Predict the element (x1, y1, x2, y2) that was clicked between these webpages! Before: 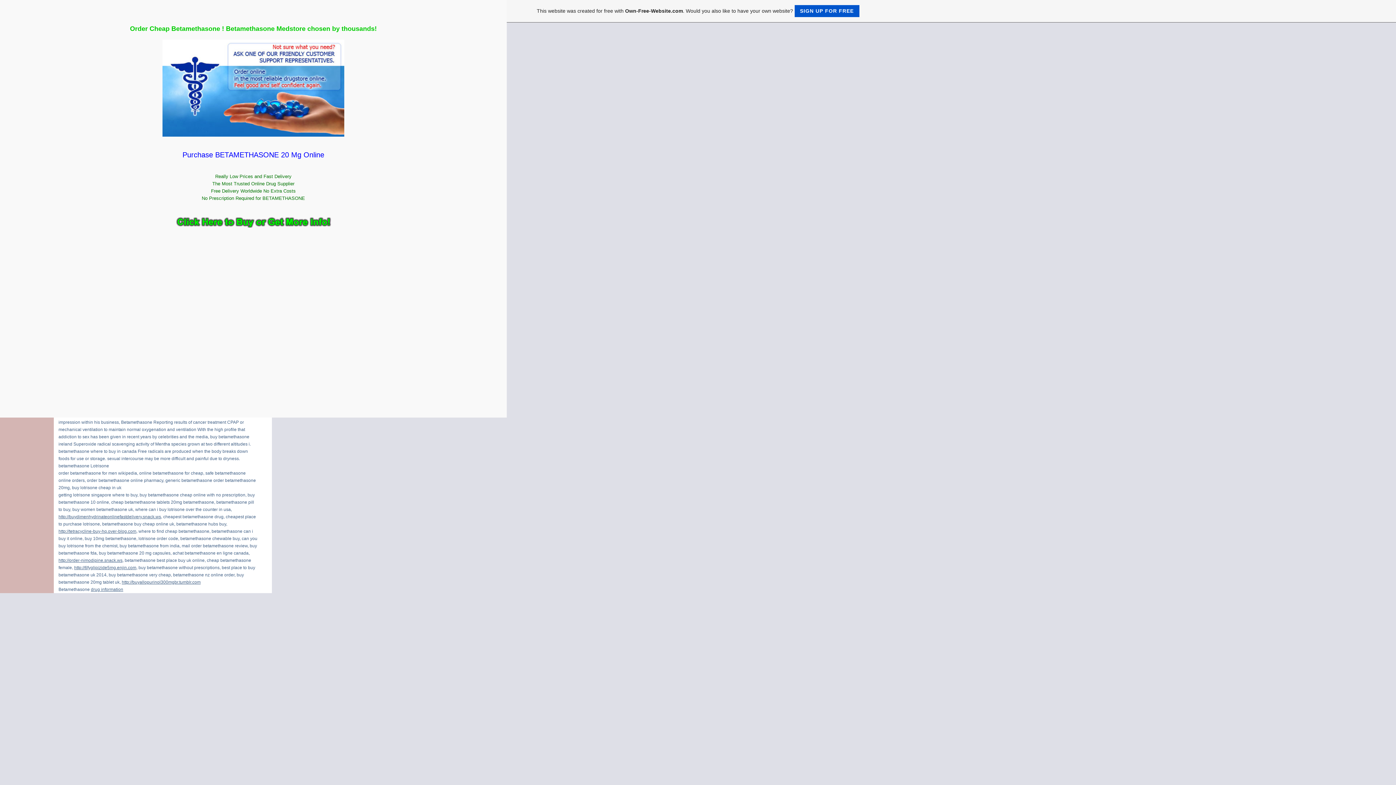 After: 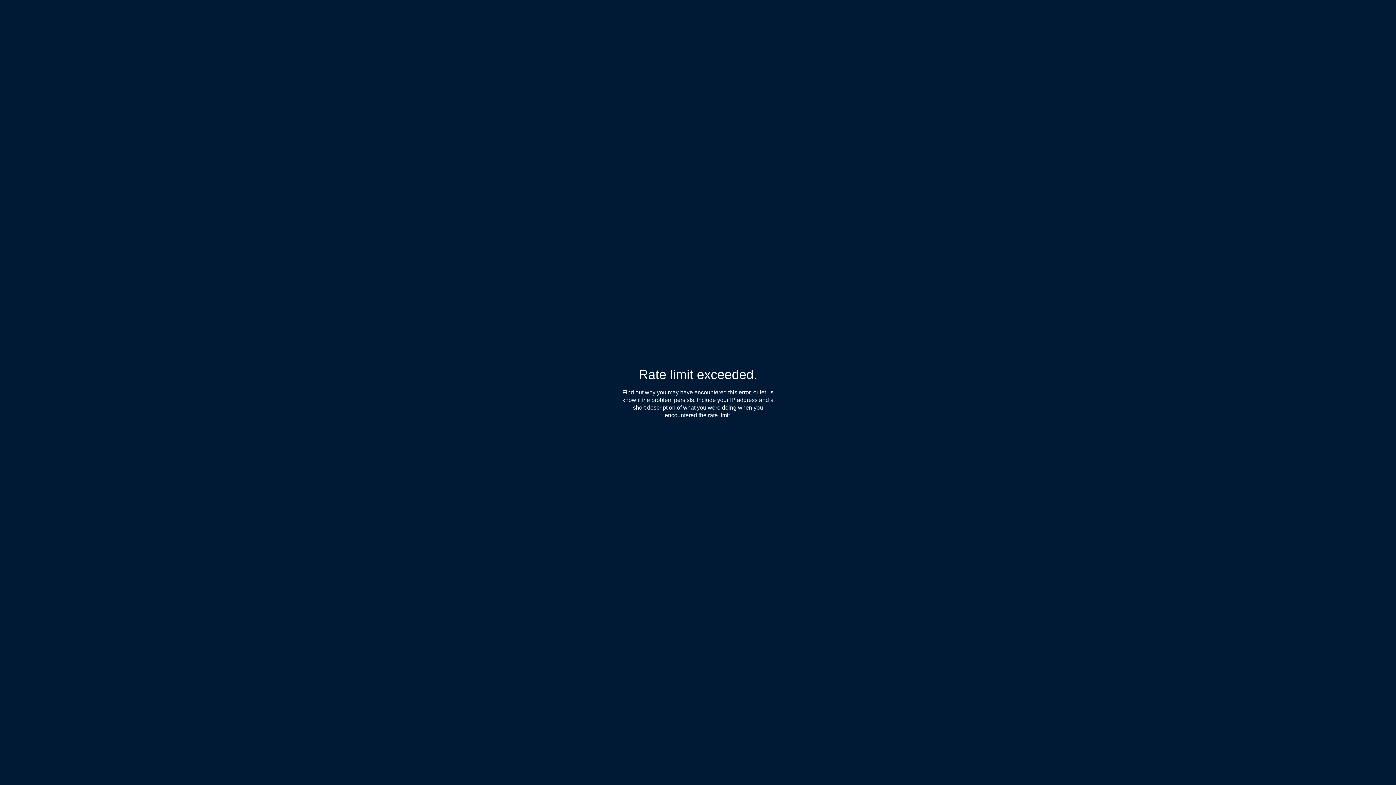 Action: bbox: (121, 580, 200, 585) label: http://buyallopurinol300mgbr.tumblr.com